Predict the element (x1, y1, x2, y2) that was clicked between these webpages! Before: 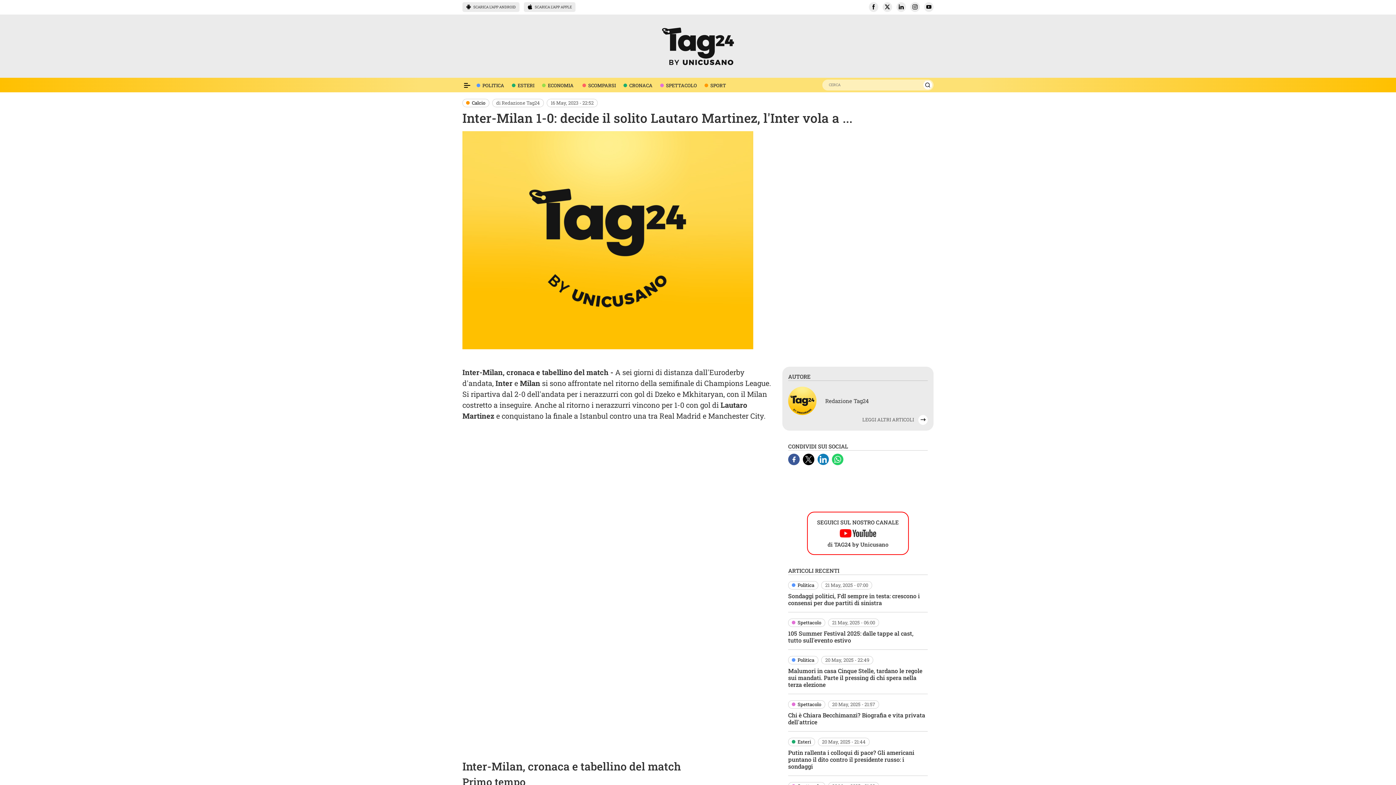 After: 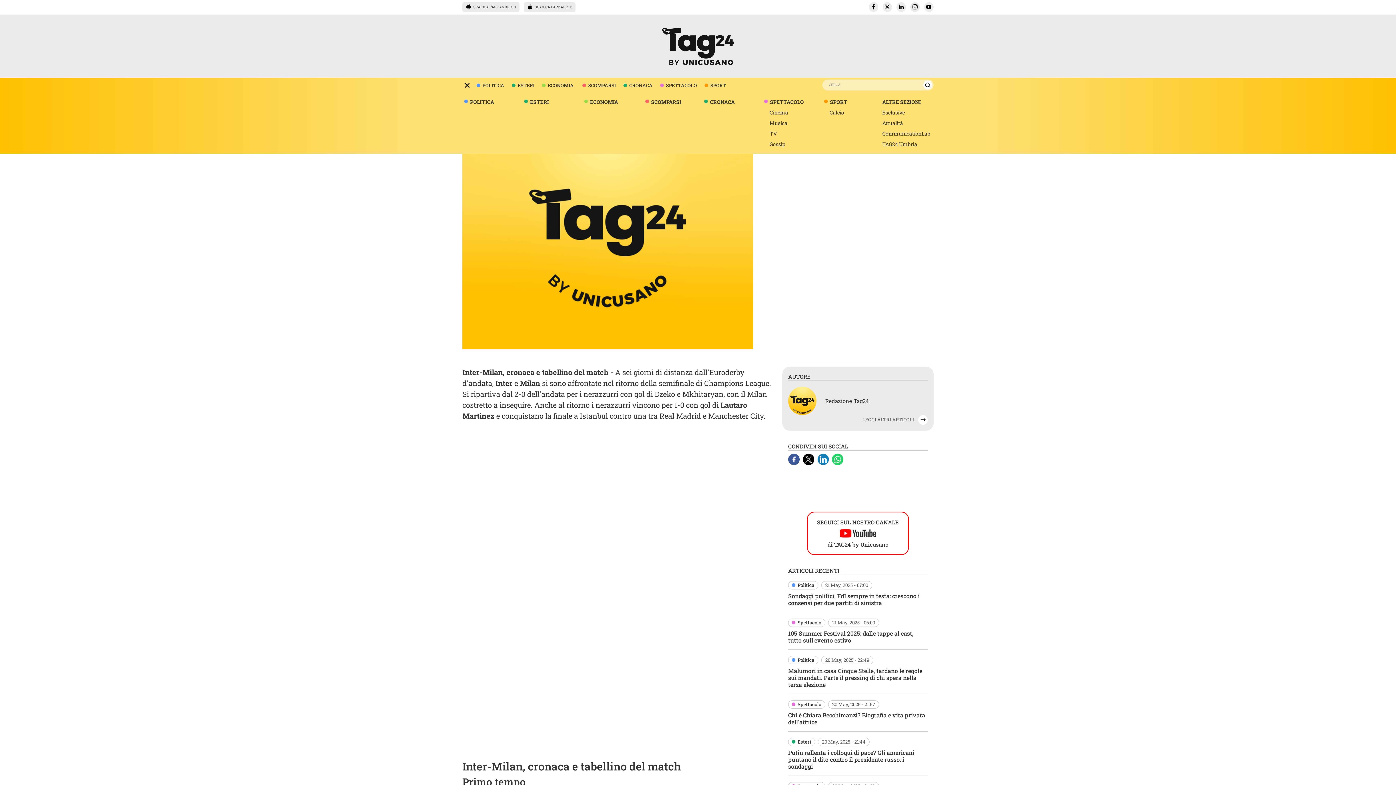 Action: label: Espandi il menù per vedere l'elenco completo delle sezioni bbox: (462, 80, 472, 90)